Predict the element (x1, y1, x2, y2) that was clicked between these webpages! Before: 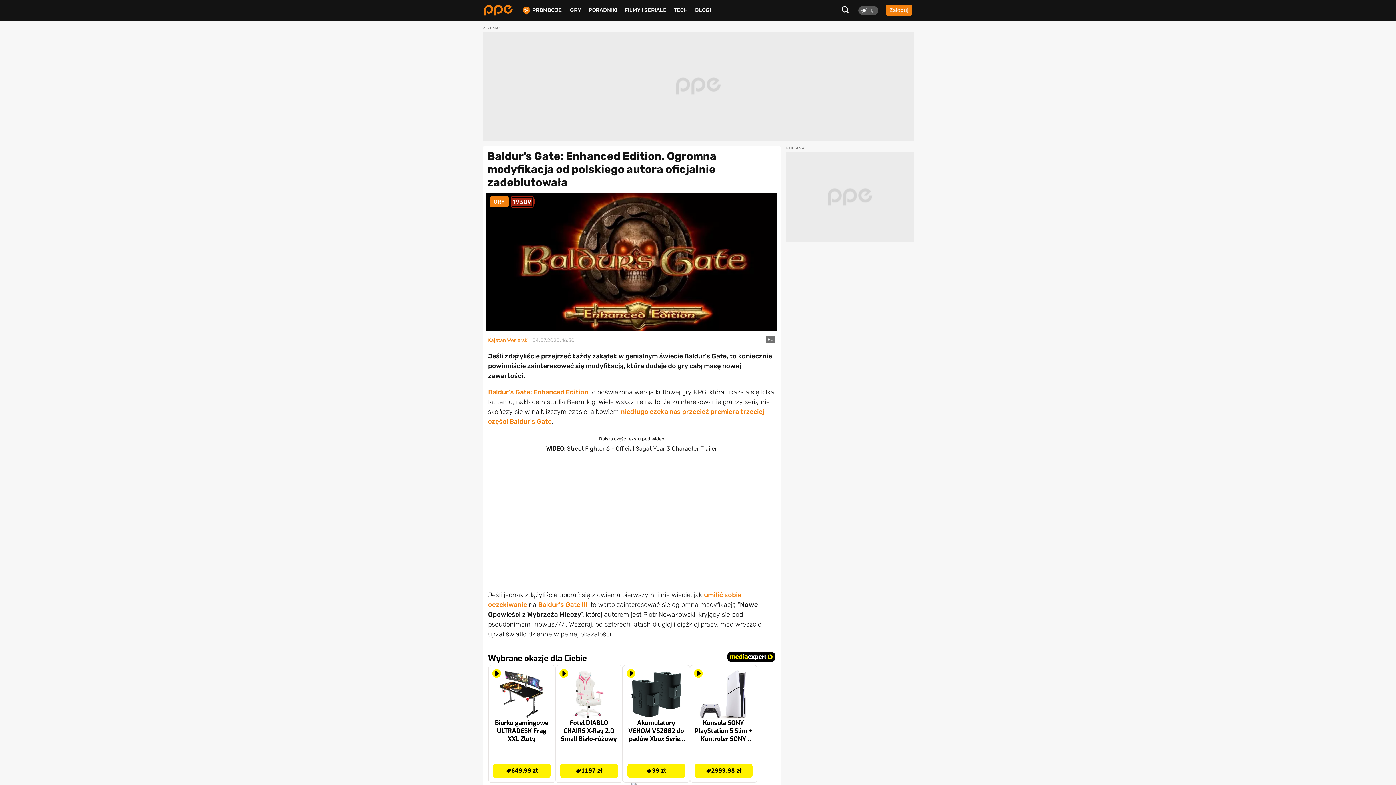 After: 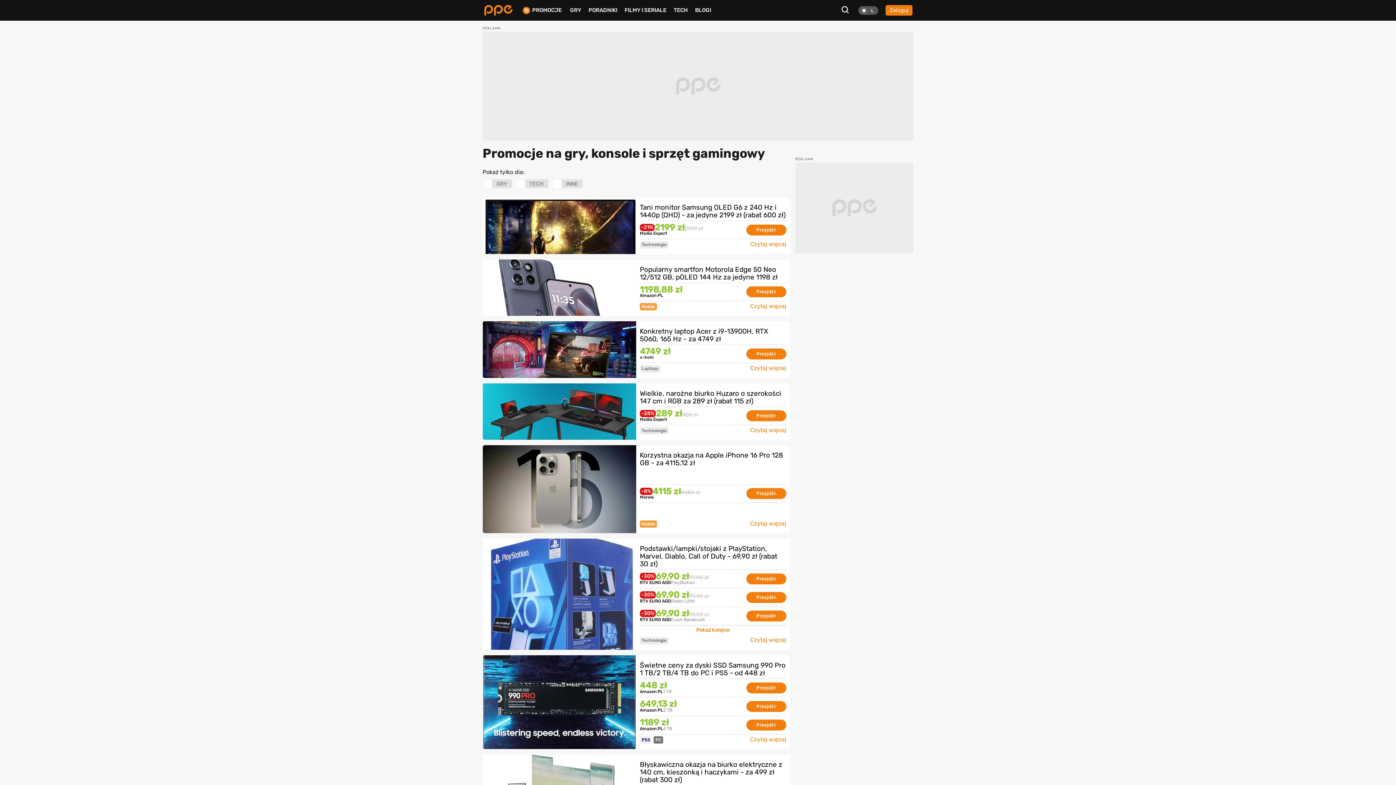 Action: label: PROMOCJE bbox: (532, 7, 561, 13)